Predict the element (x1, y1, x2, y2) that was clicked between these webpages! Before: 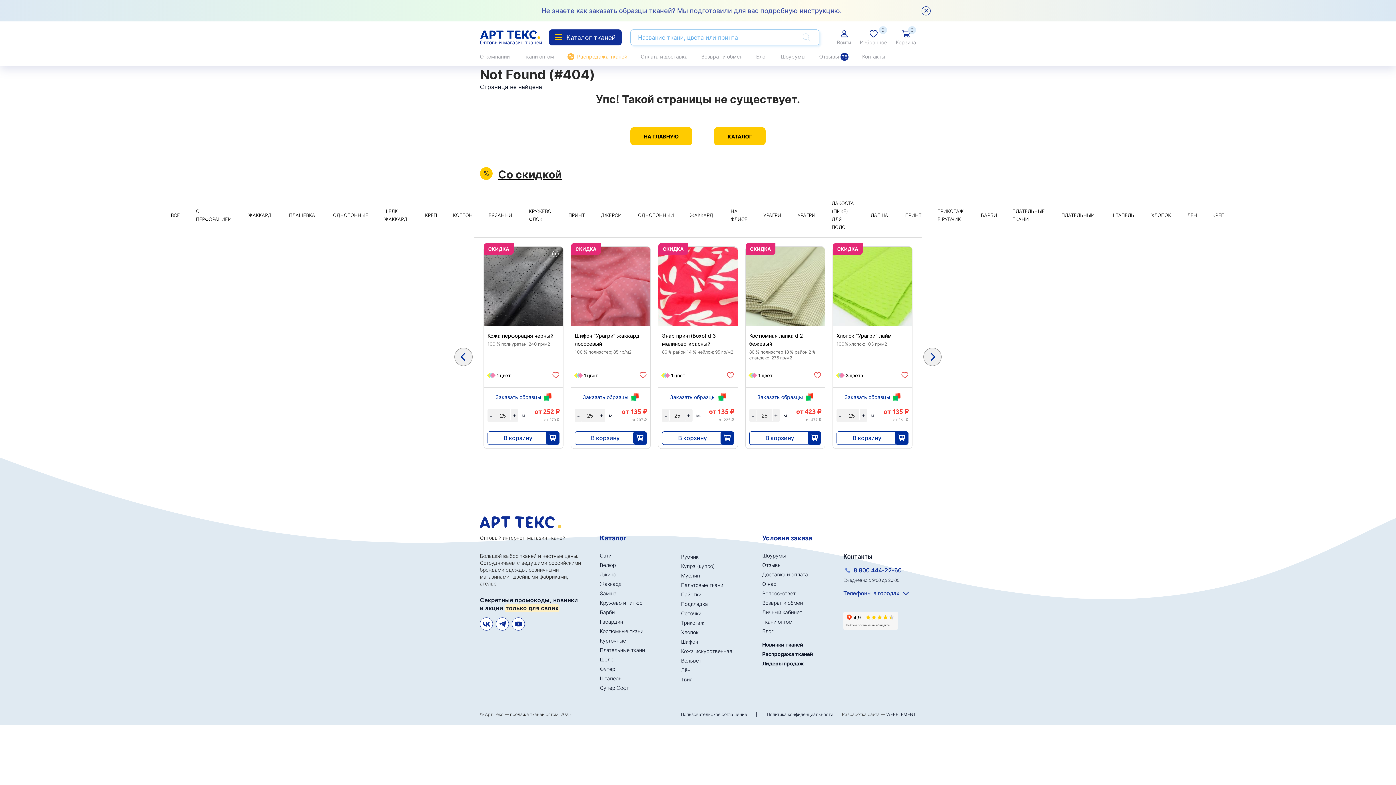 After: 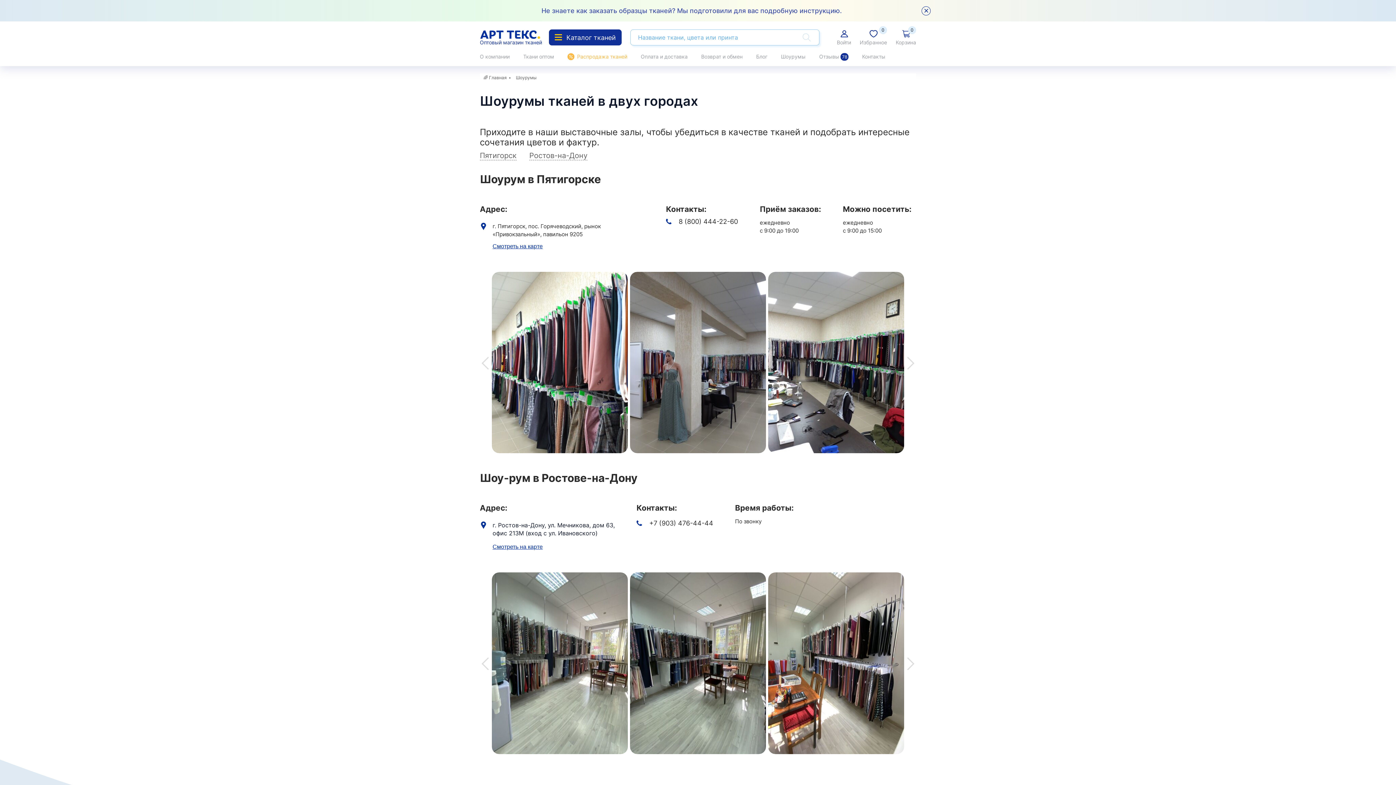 Action: label: Шоурумы bbox: (762, 552, 786, 558)